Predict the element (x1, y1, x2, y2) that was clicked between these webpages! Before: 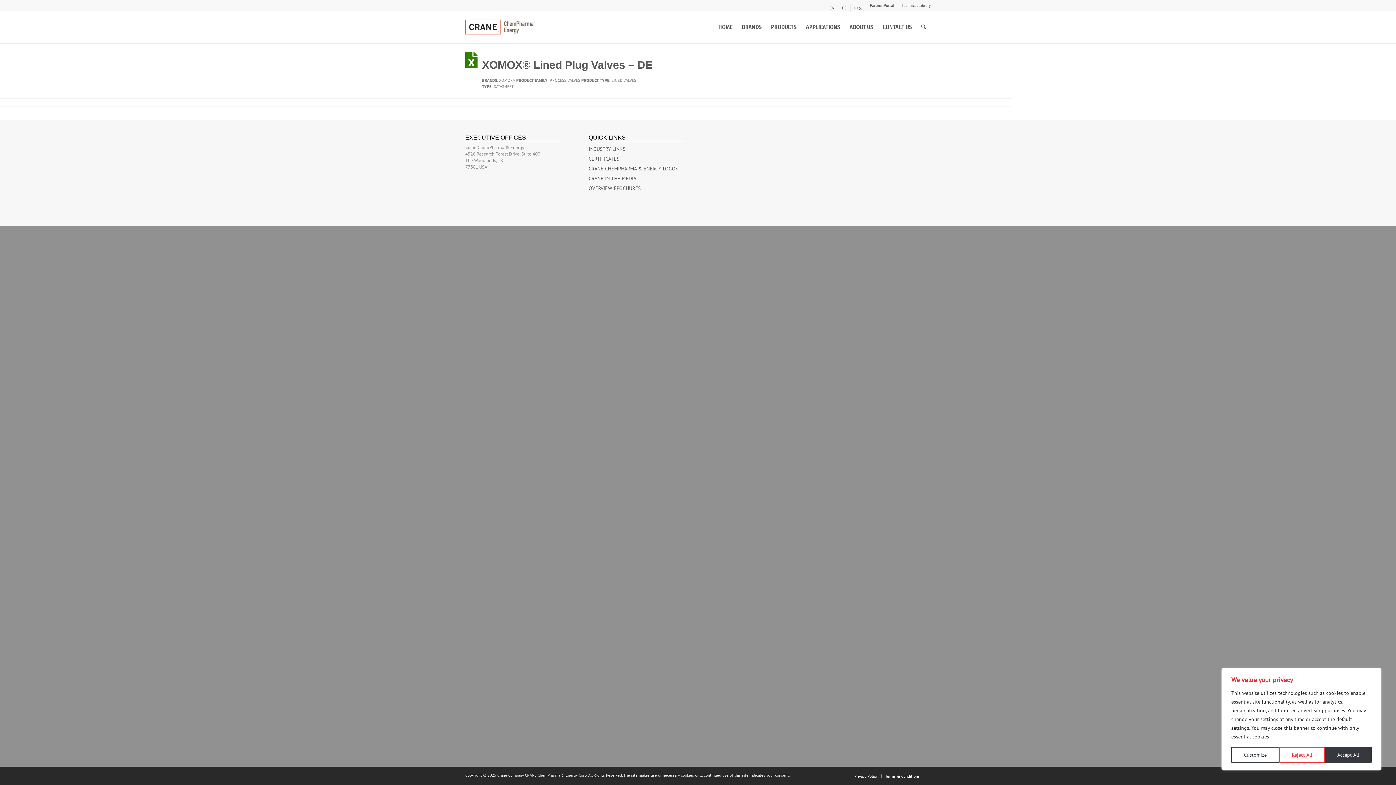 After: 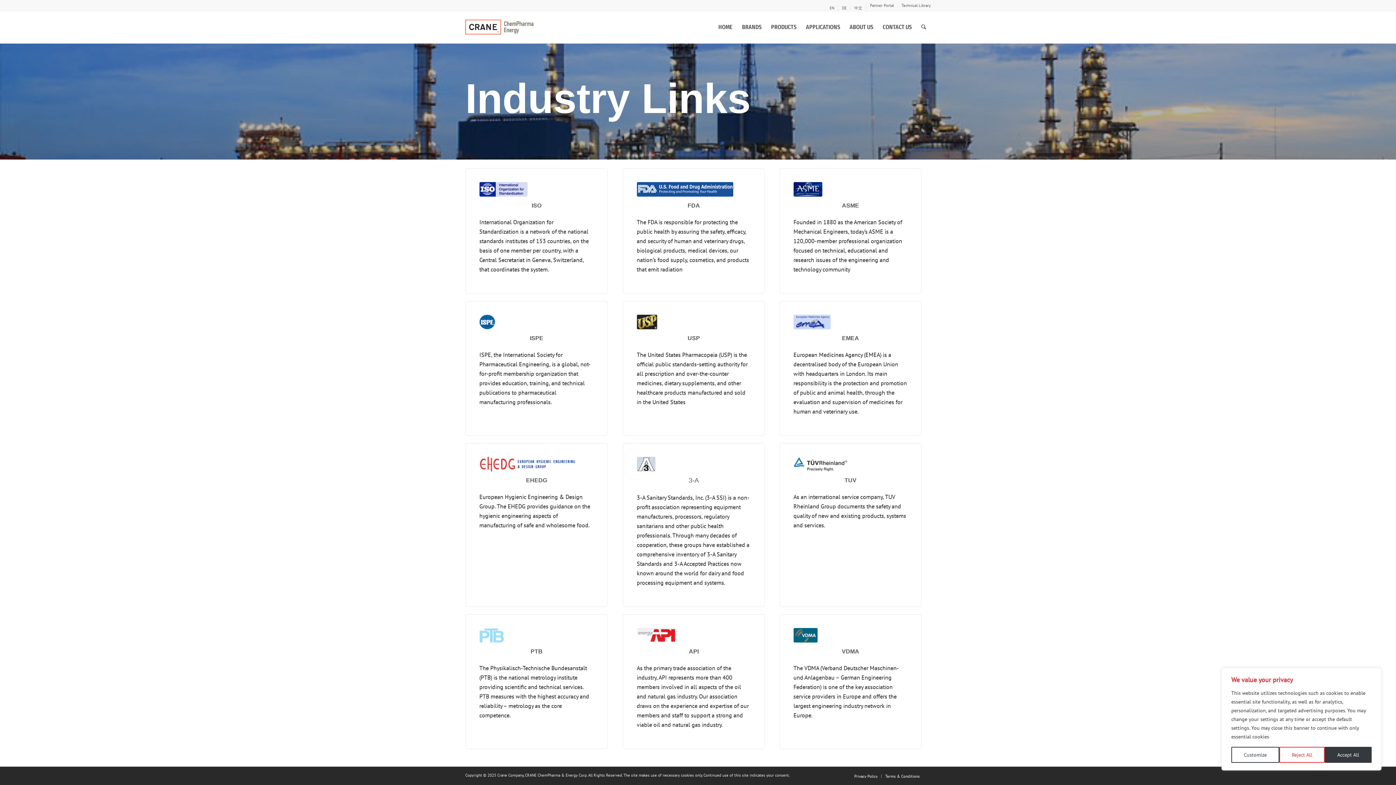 Action: bbox: (588, 144, 684, 154) label: INDUSTRY LINKS